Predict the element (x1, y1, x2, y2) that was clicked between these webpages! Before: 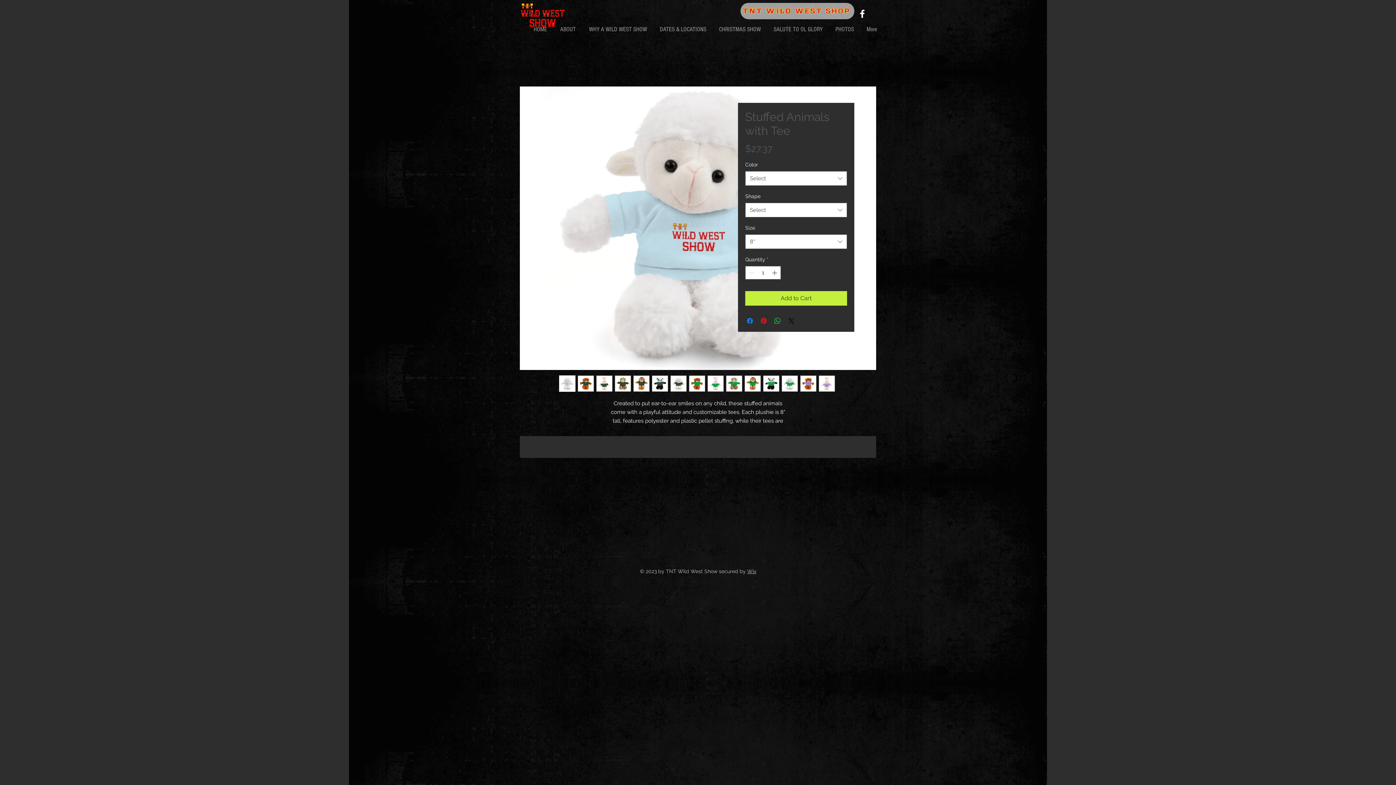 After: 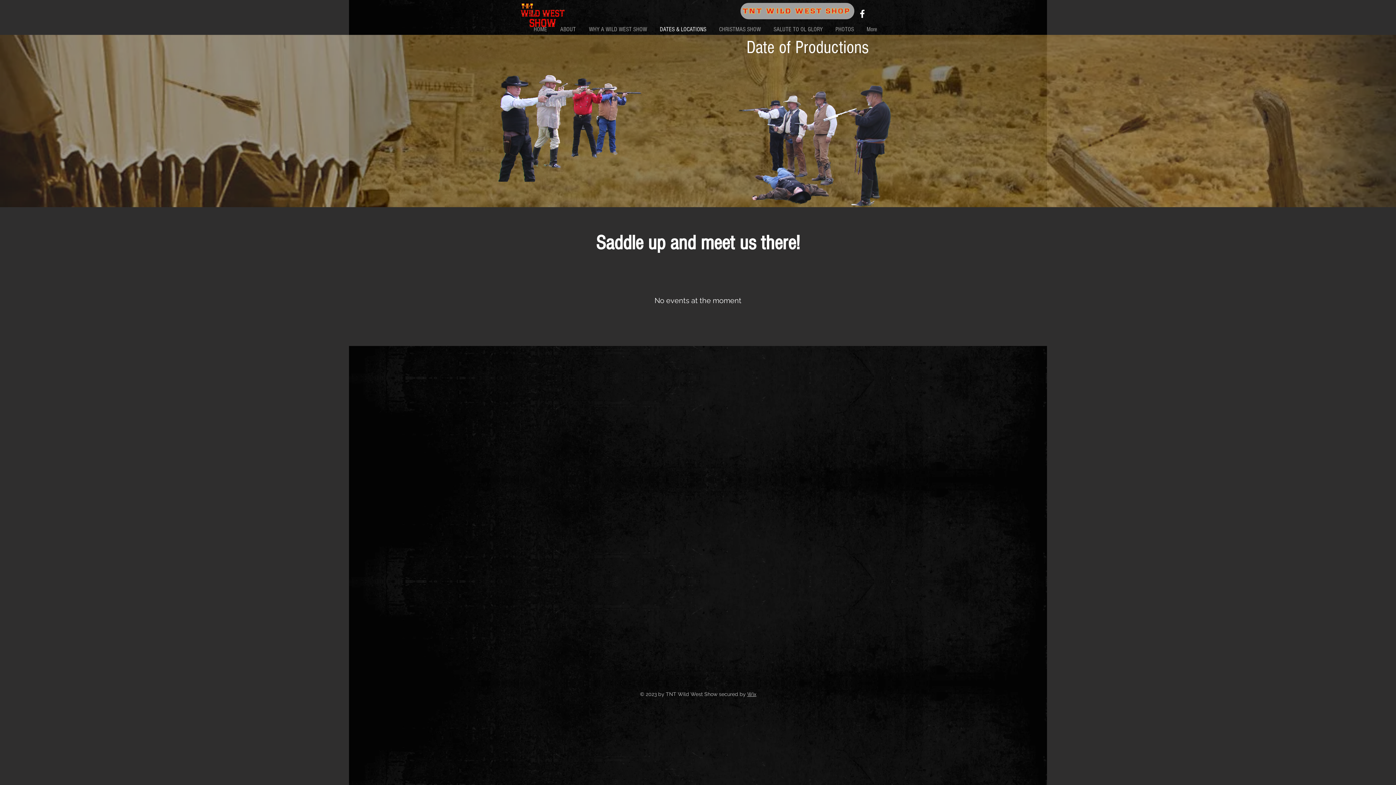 Action: label: DATES & LOCATIONS bbox: (654, 24, 713, 34)